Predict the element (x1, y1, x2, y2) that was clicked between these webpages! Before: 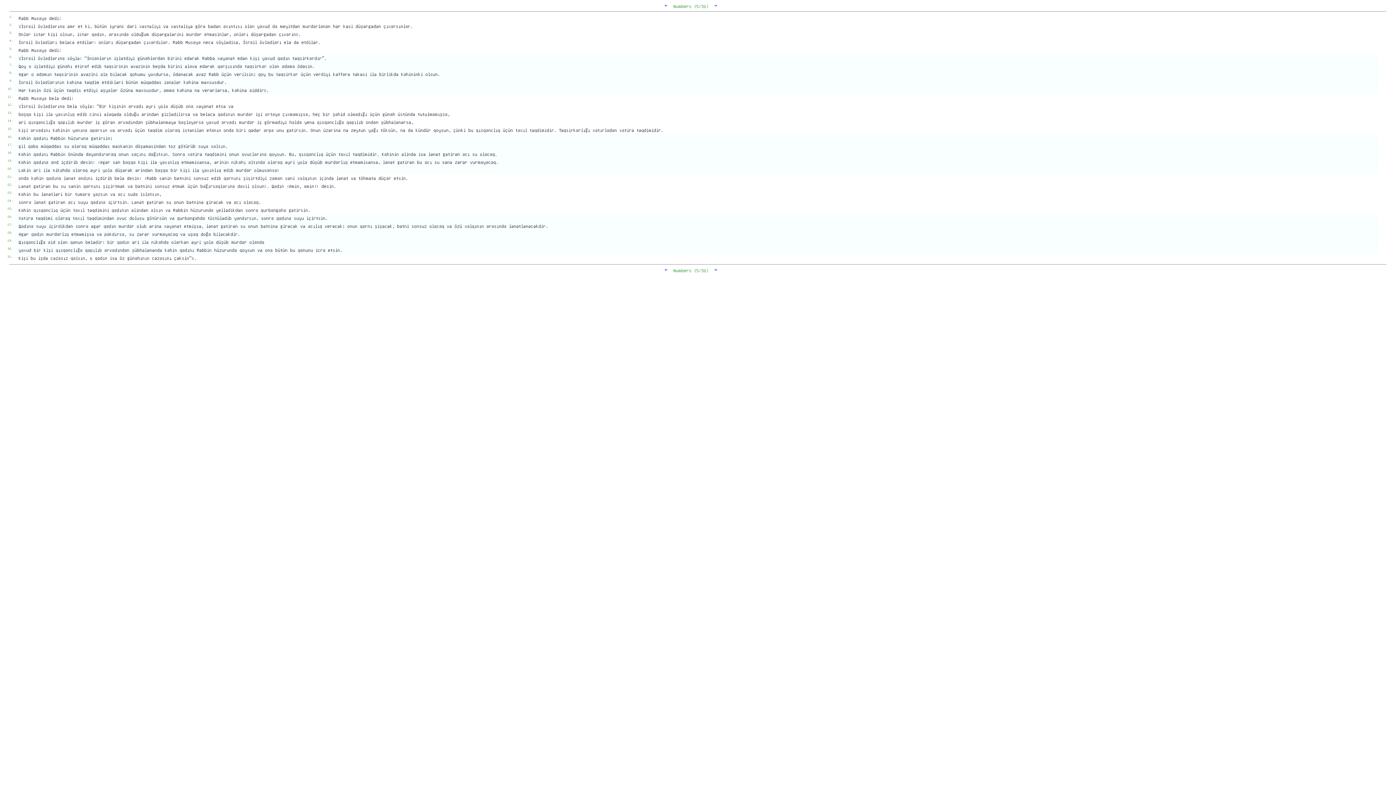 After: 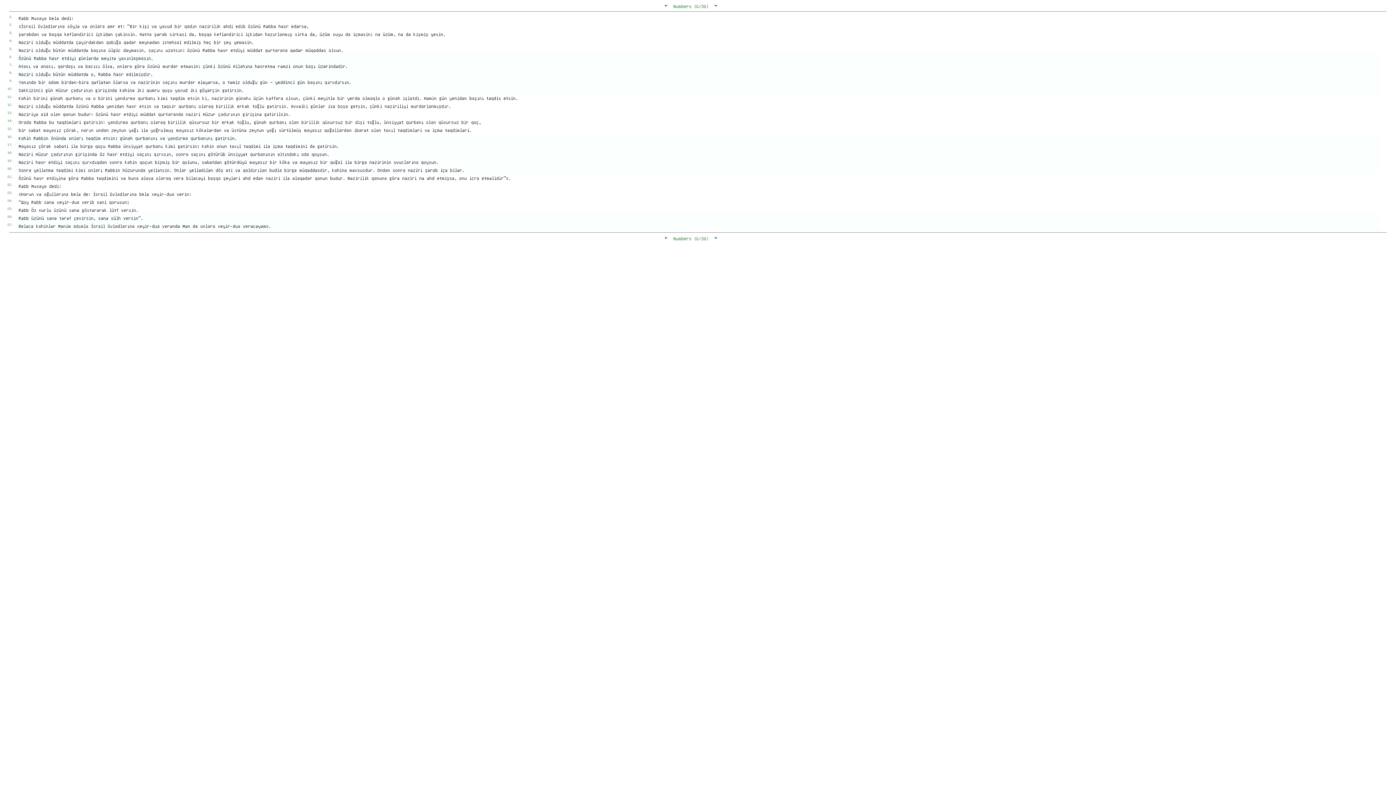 Action: label: → bbox: (714, 2, 717, 8)